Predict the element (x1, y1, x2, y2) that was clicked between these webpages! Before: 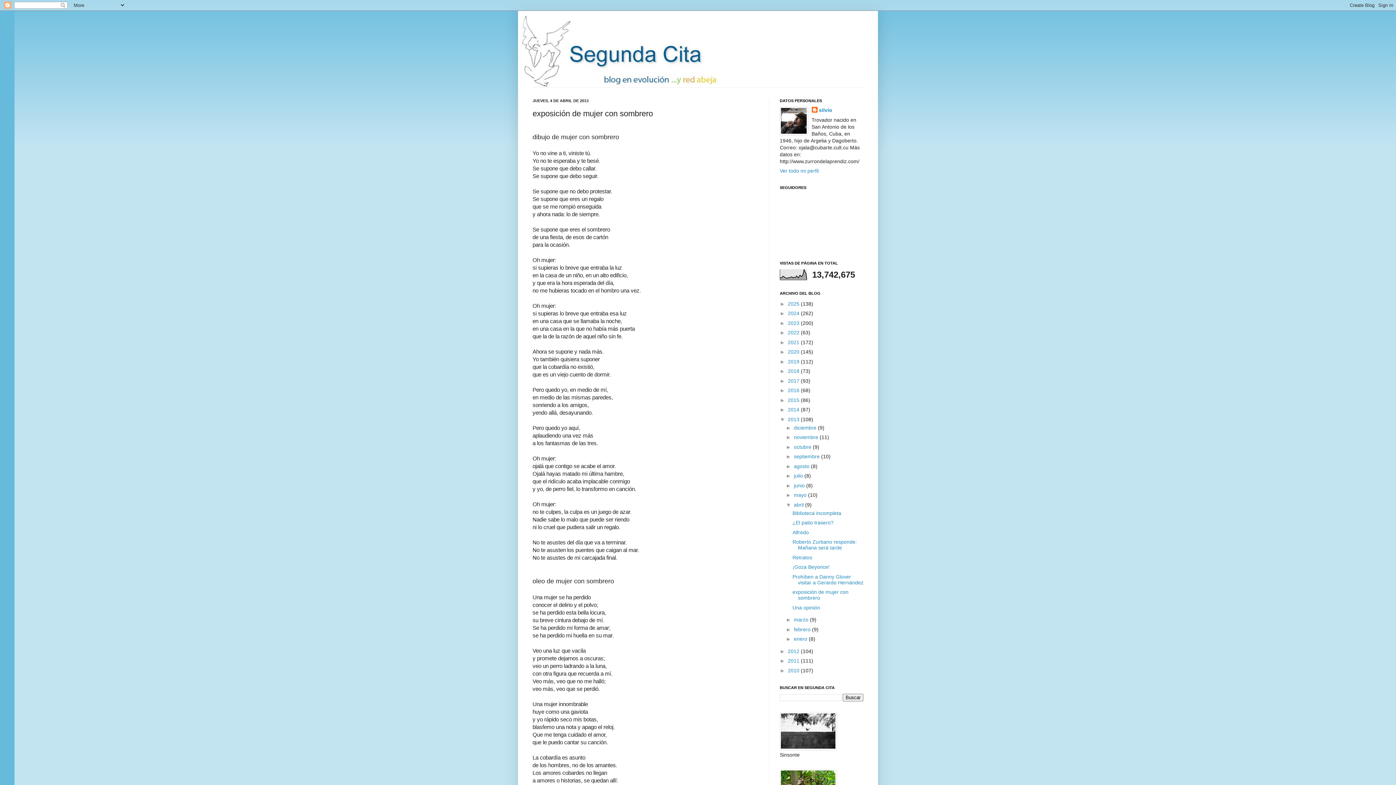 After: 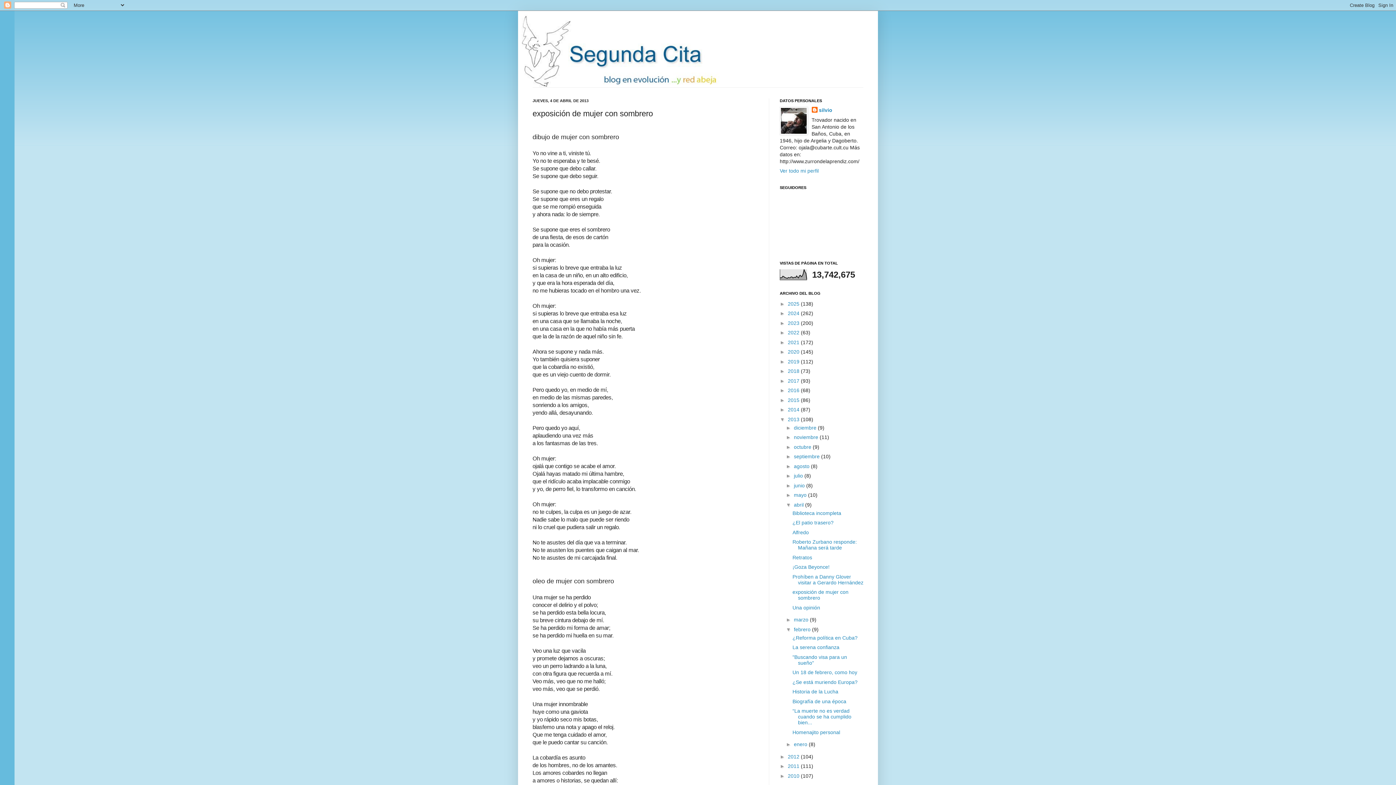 Action: label: ►   bbox: (786, 626, 794, 632)